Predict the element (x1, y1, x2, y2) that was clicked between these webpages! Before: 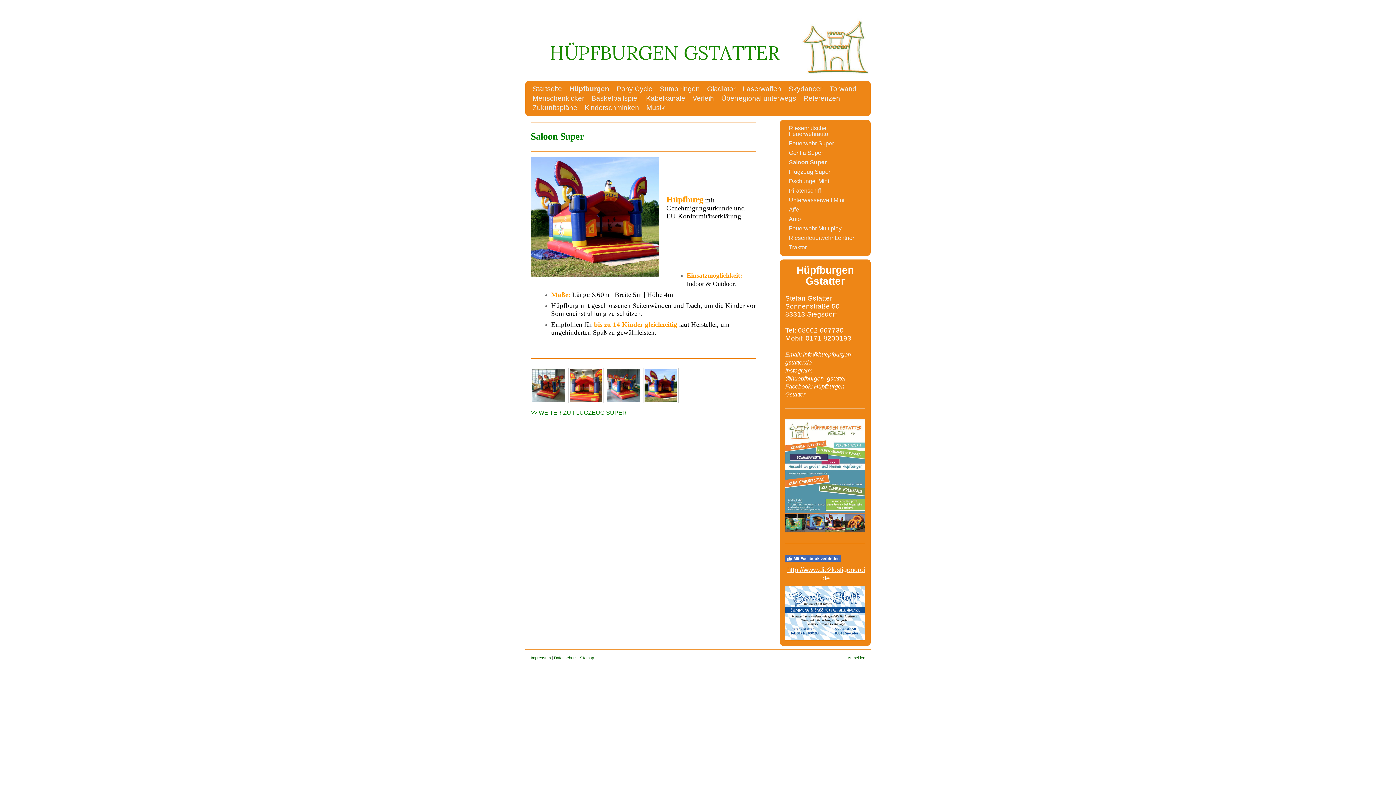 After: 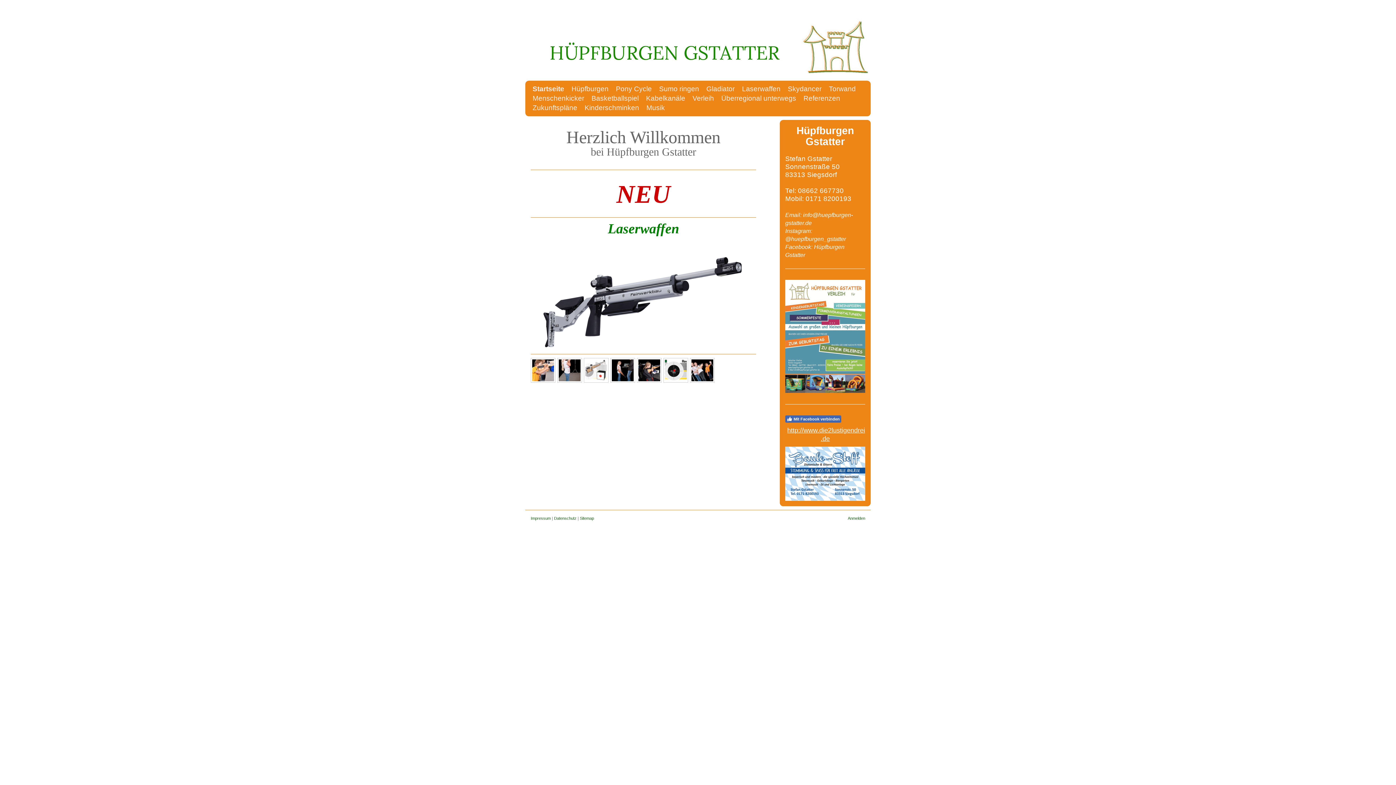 Action: label: HÜPFBURGEN GSTATTER bbox: (525, 0, 870, 0)